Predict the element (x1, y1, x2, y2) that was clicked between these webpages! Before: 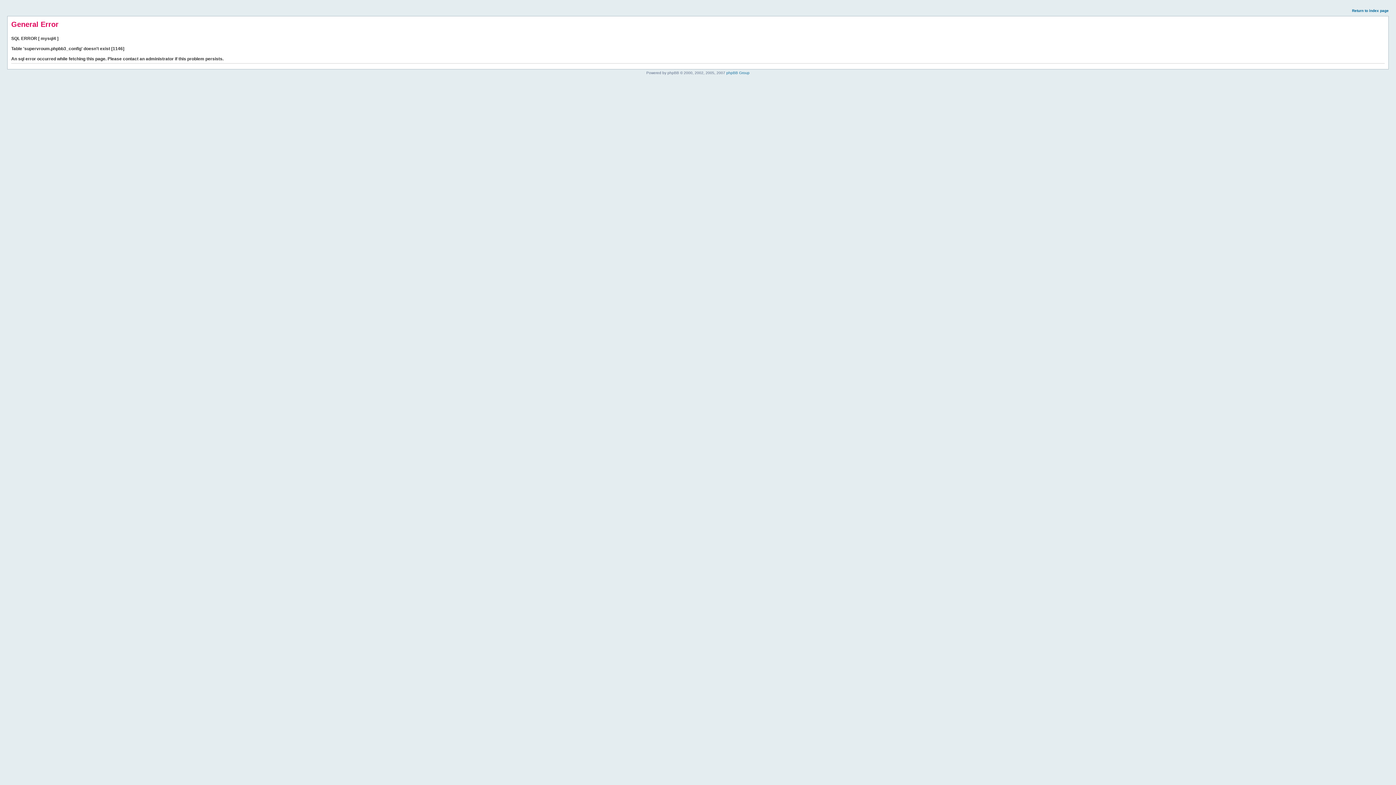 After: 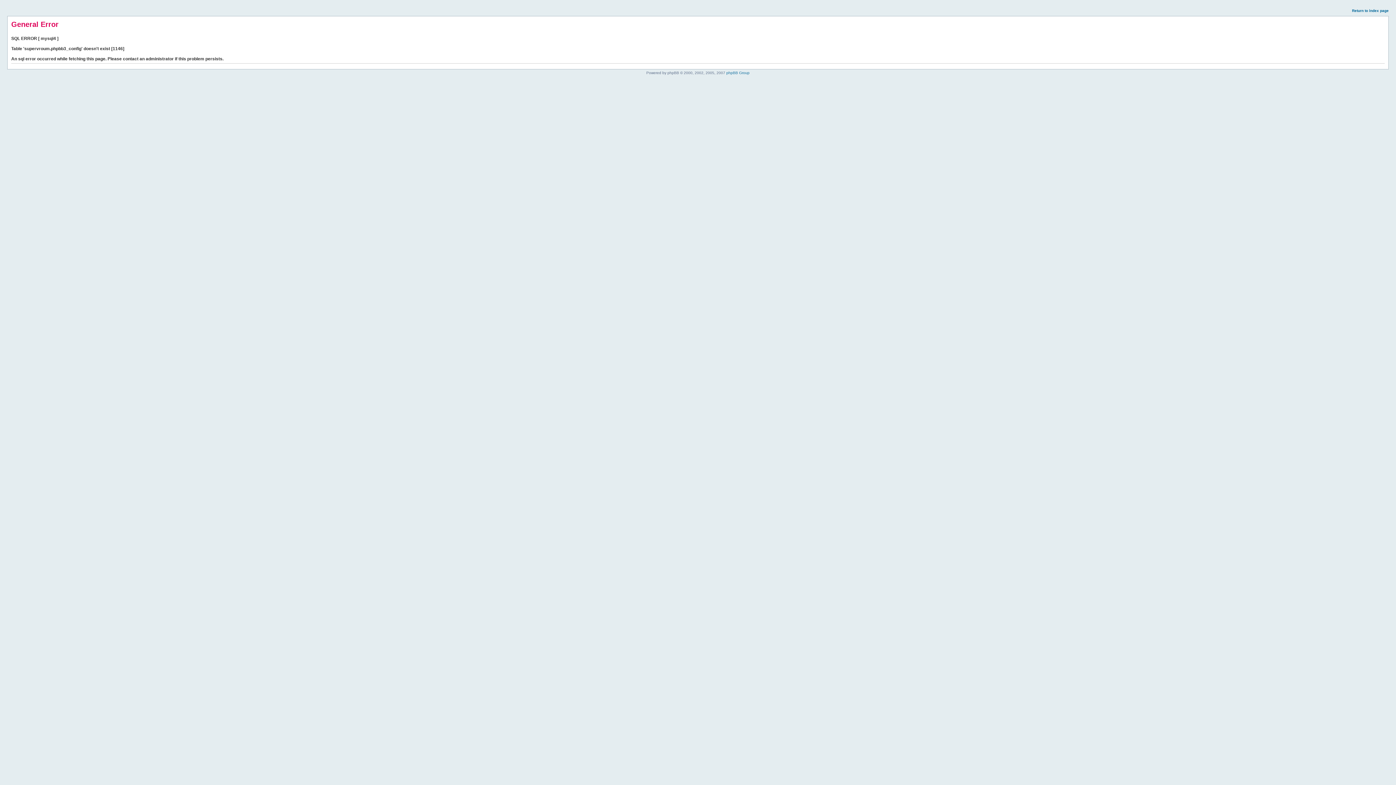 Action: label: Return to index page bbox: (1352, 8, 1389, 12)